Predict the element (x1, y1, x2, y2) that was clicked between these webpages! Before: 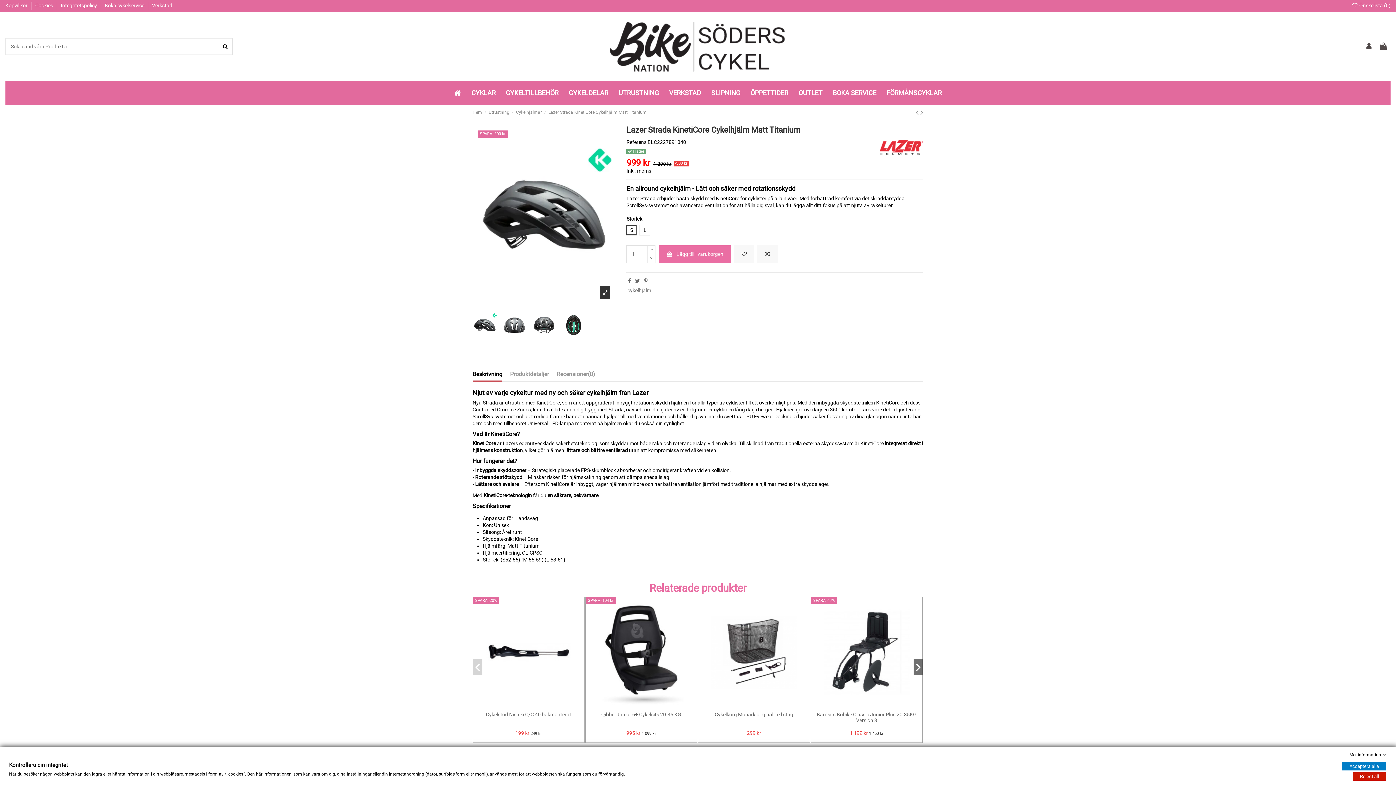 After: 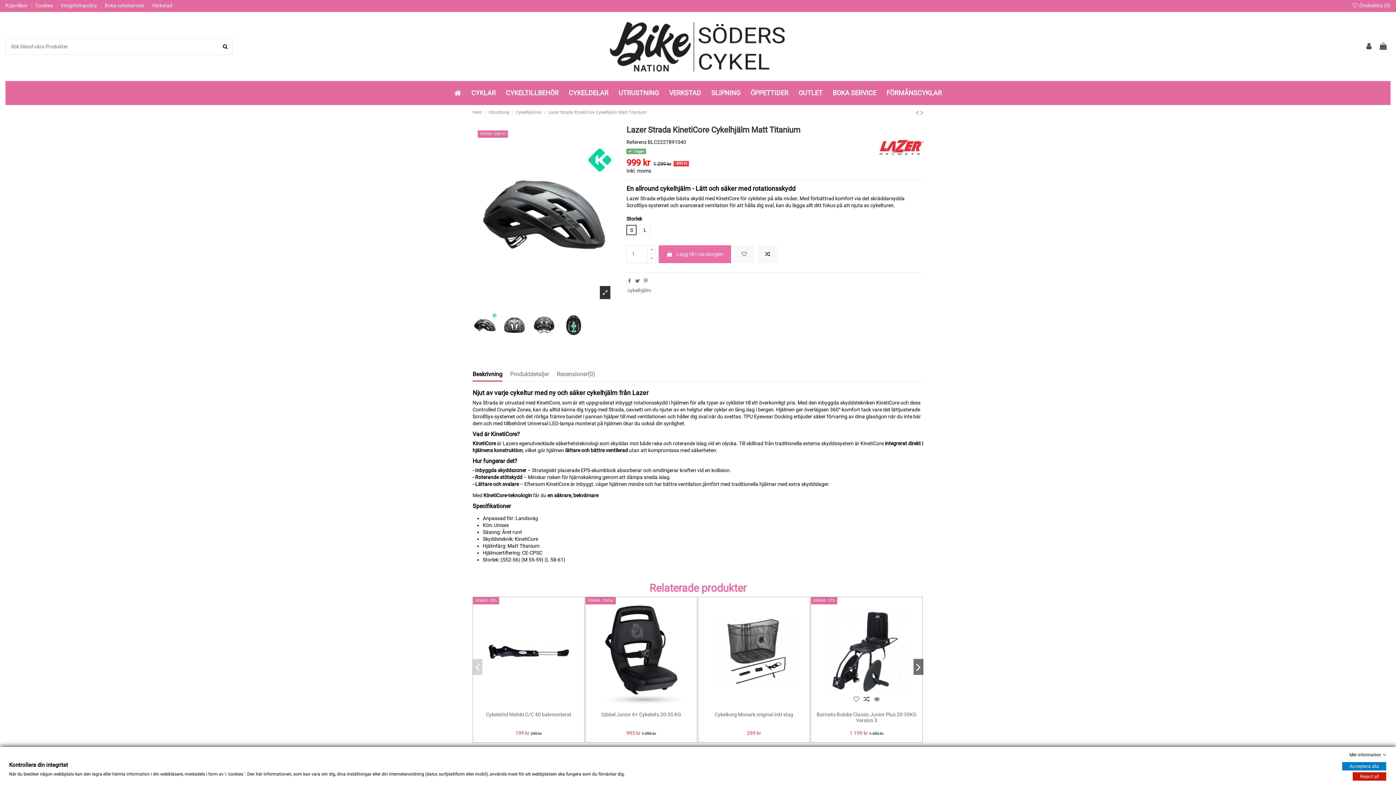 Action: bbox: (861, 700, 872, 710)